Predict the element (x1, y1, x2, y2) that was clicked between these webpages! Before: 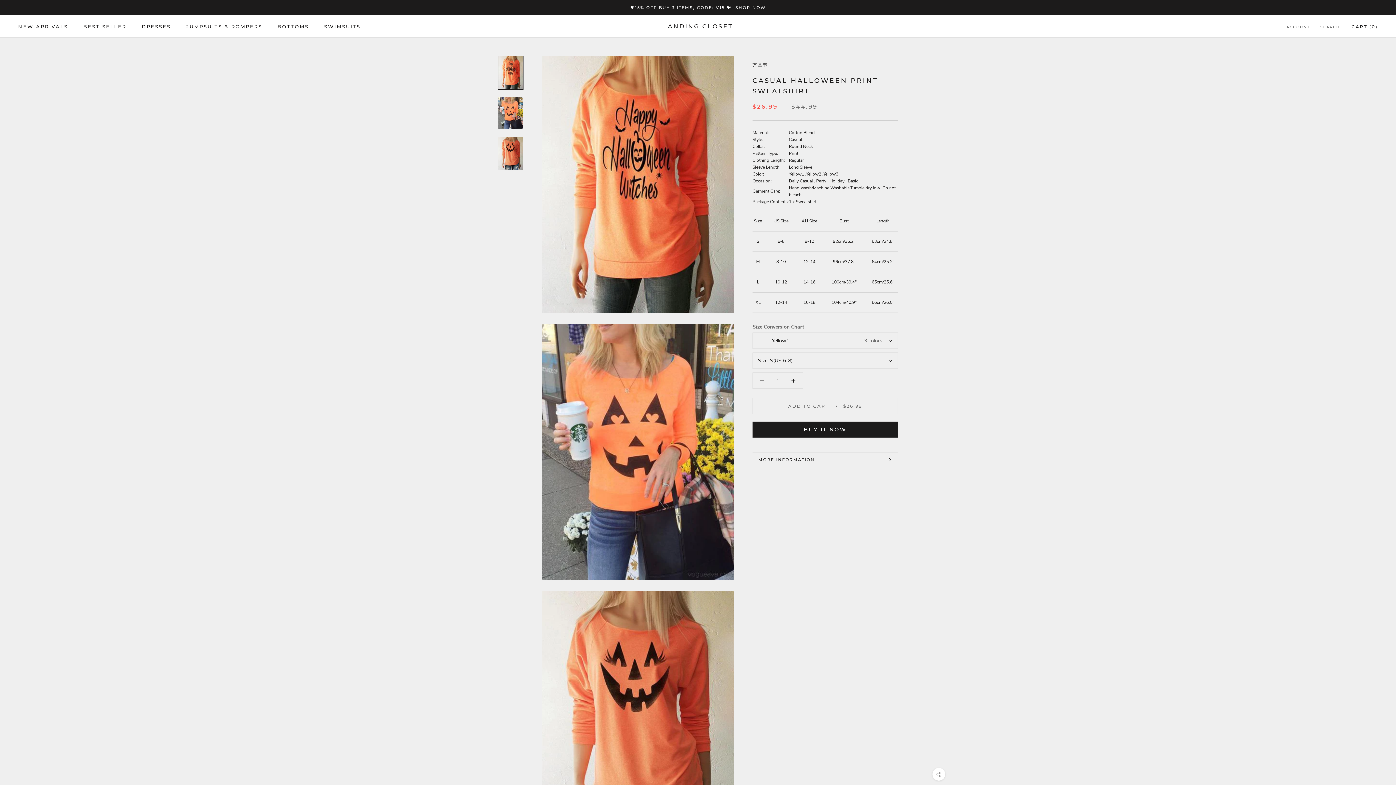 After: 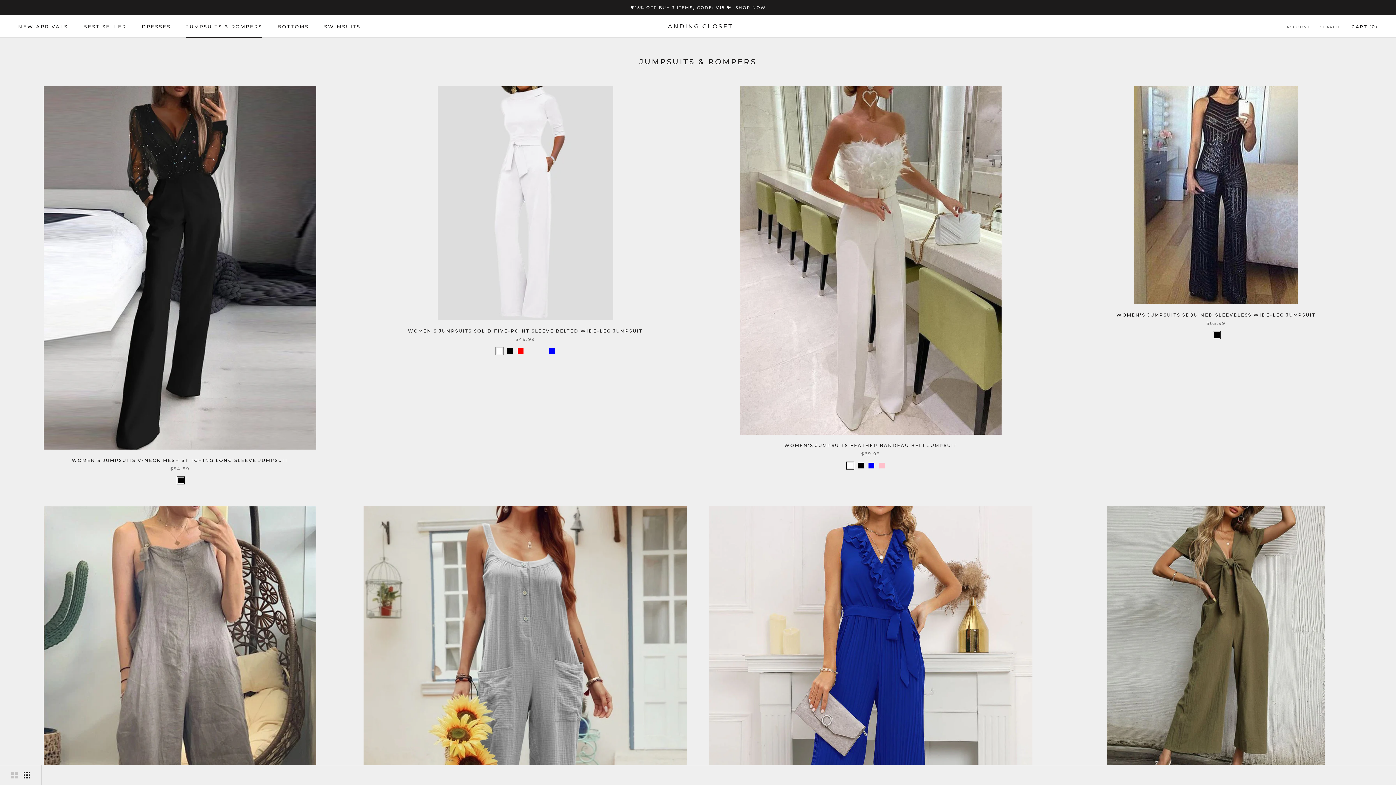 Action: bbox: (186, 23, 262, 29) label: JUMPSUITS & ROMPERS
JUMPSUITS & ROMPERS